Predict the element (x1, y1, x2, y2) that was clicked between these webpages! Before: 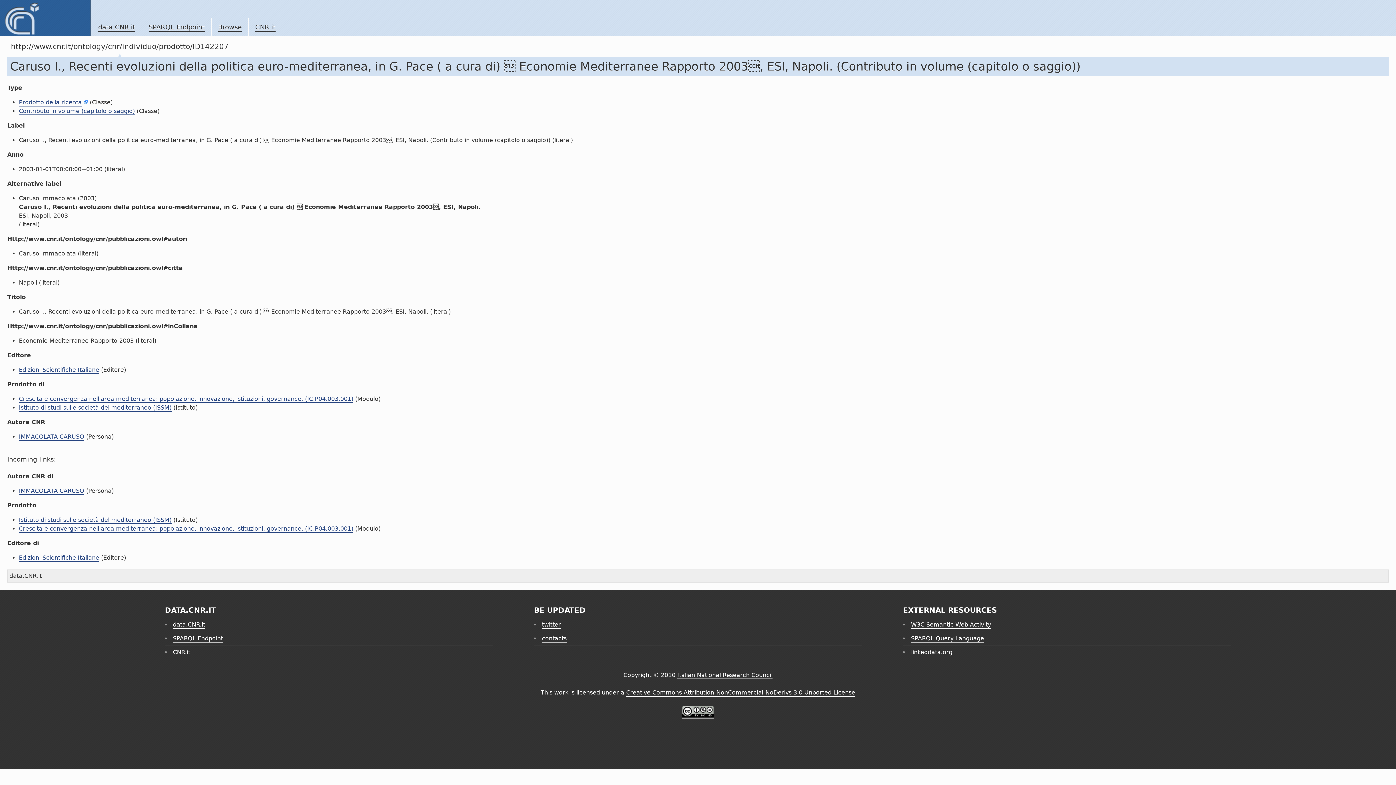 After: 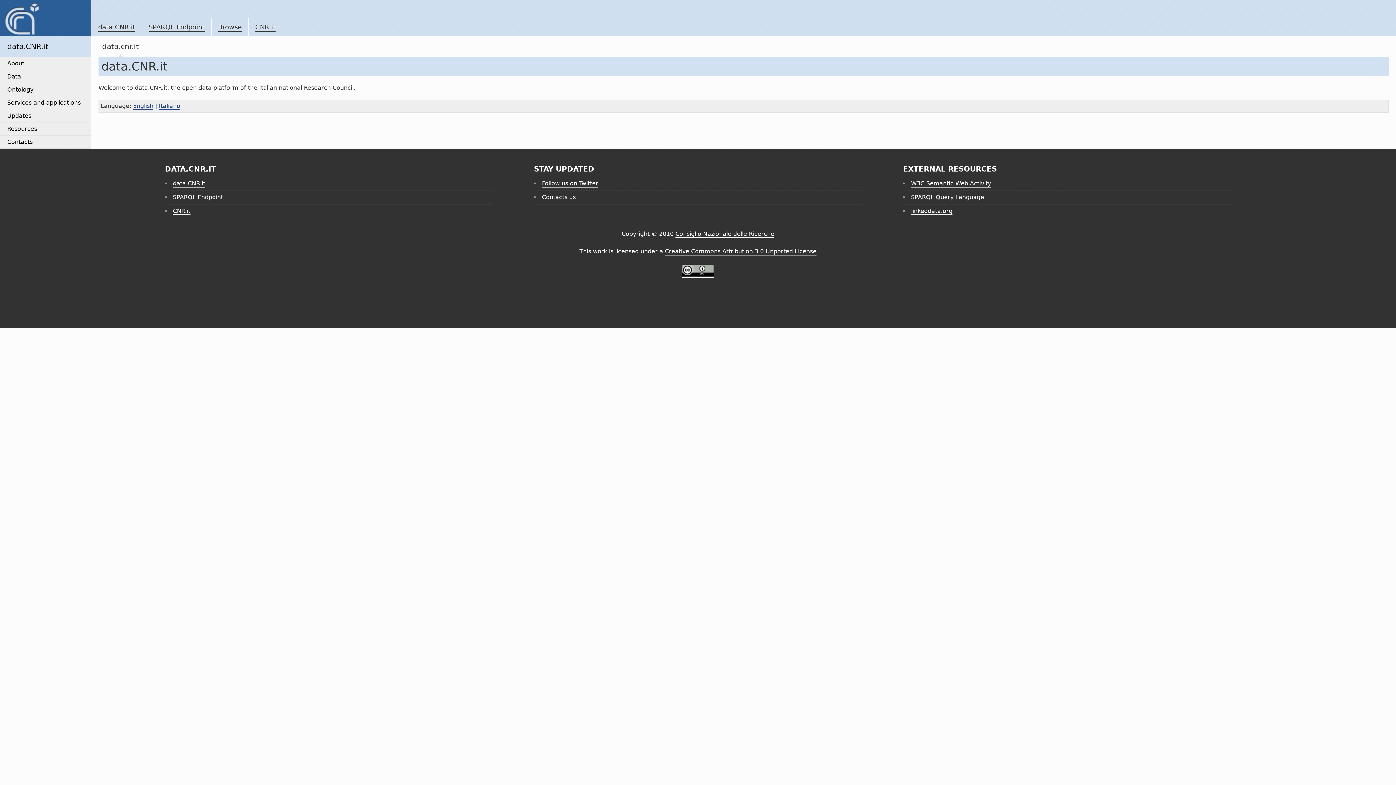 Action: bbox: (172, 621, 205, 629) label: data.CNR.it